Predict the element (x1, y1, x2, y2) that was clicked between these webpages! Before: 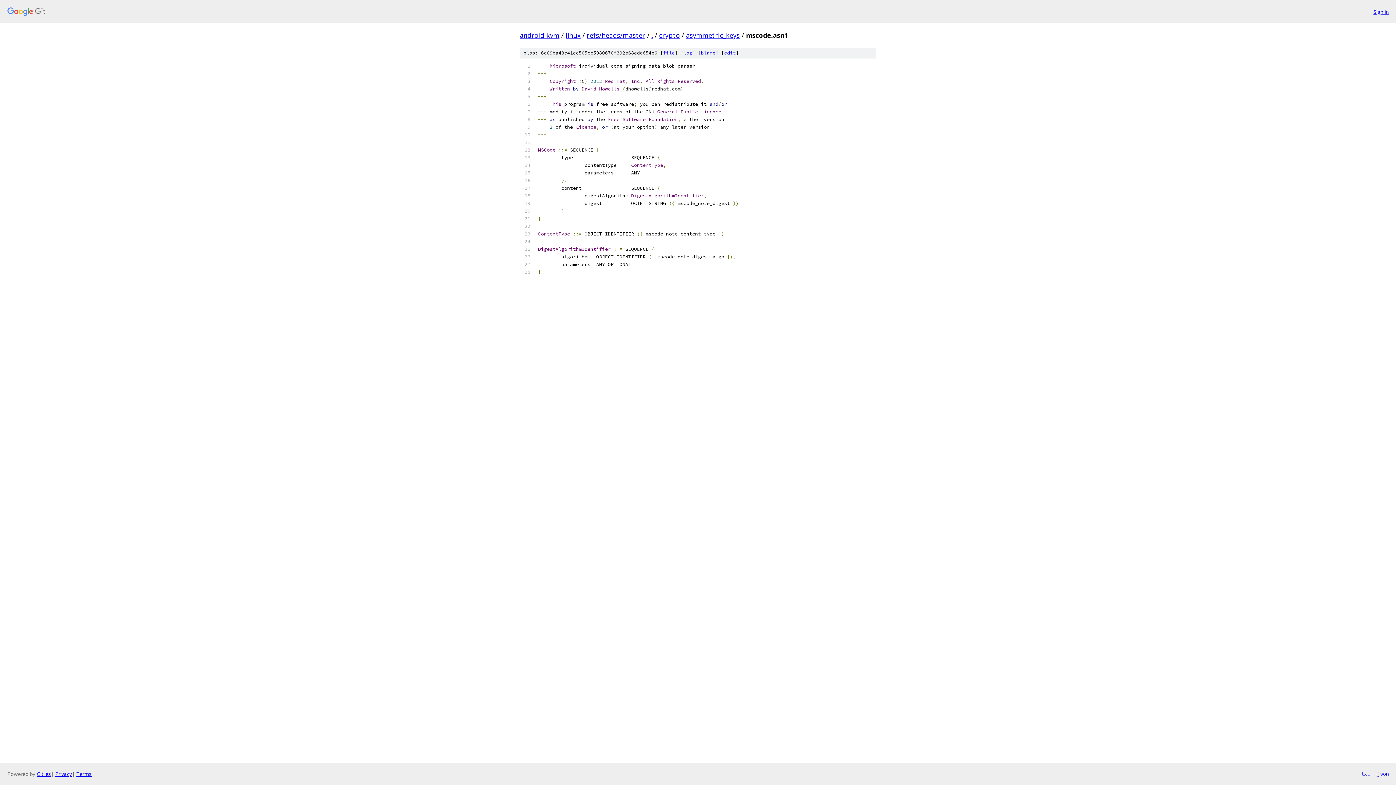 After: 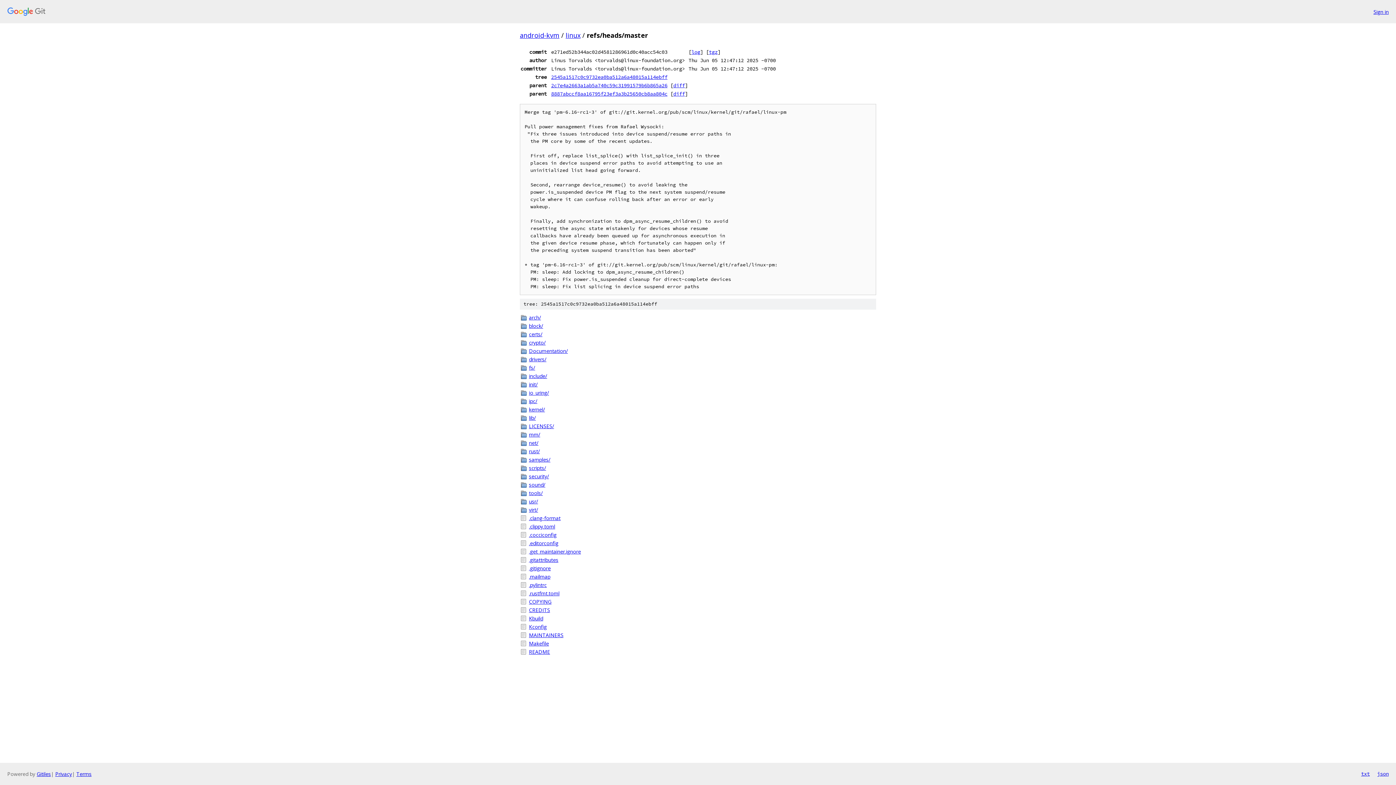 Action: label: refs/heads/master bbox: (586, 30, 645, 39)